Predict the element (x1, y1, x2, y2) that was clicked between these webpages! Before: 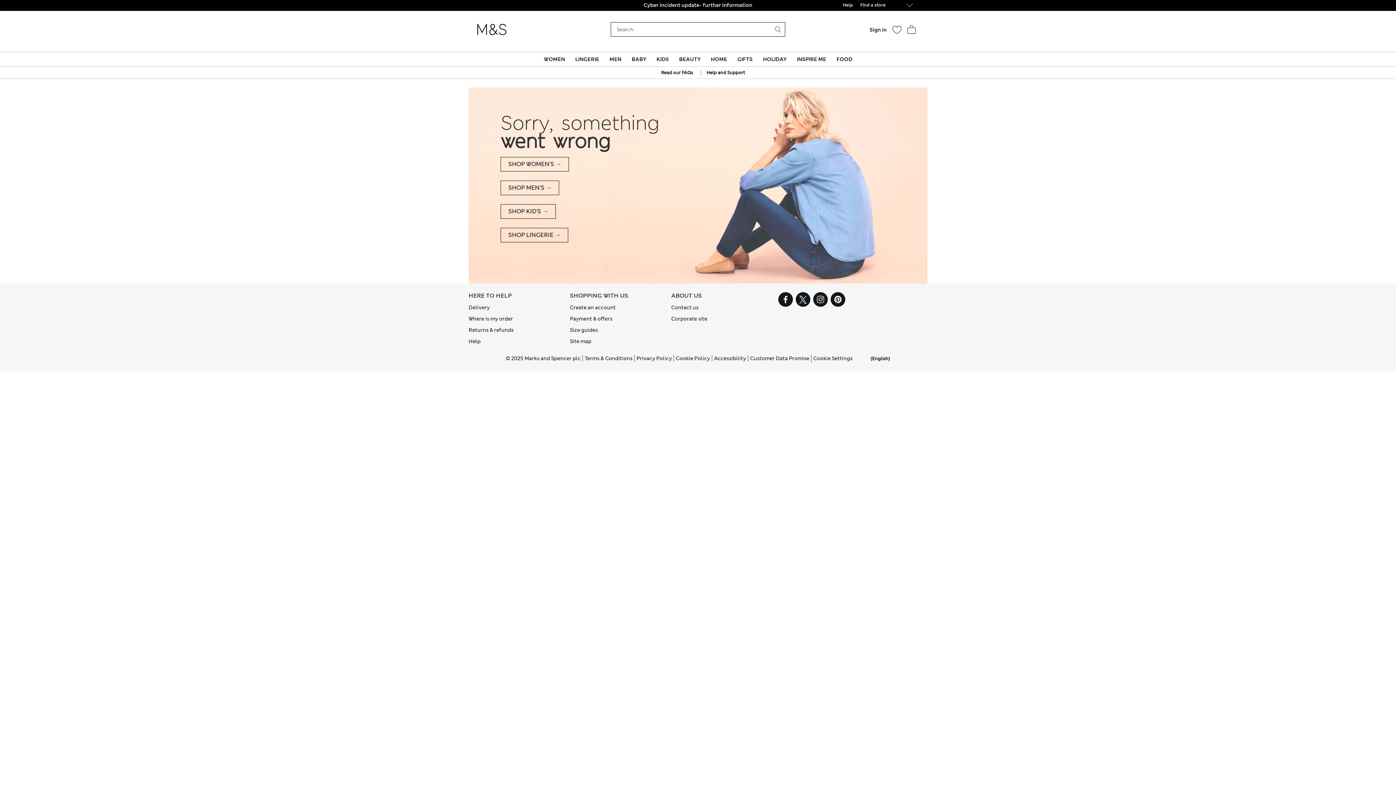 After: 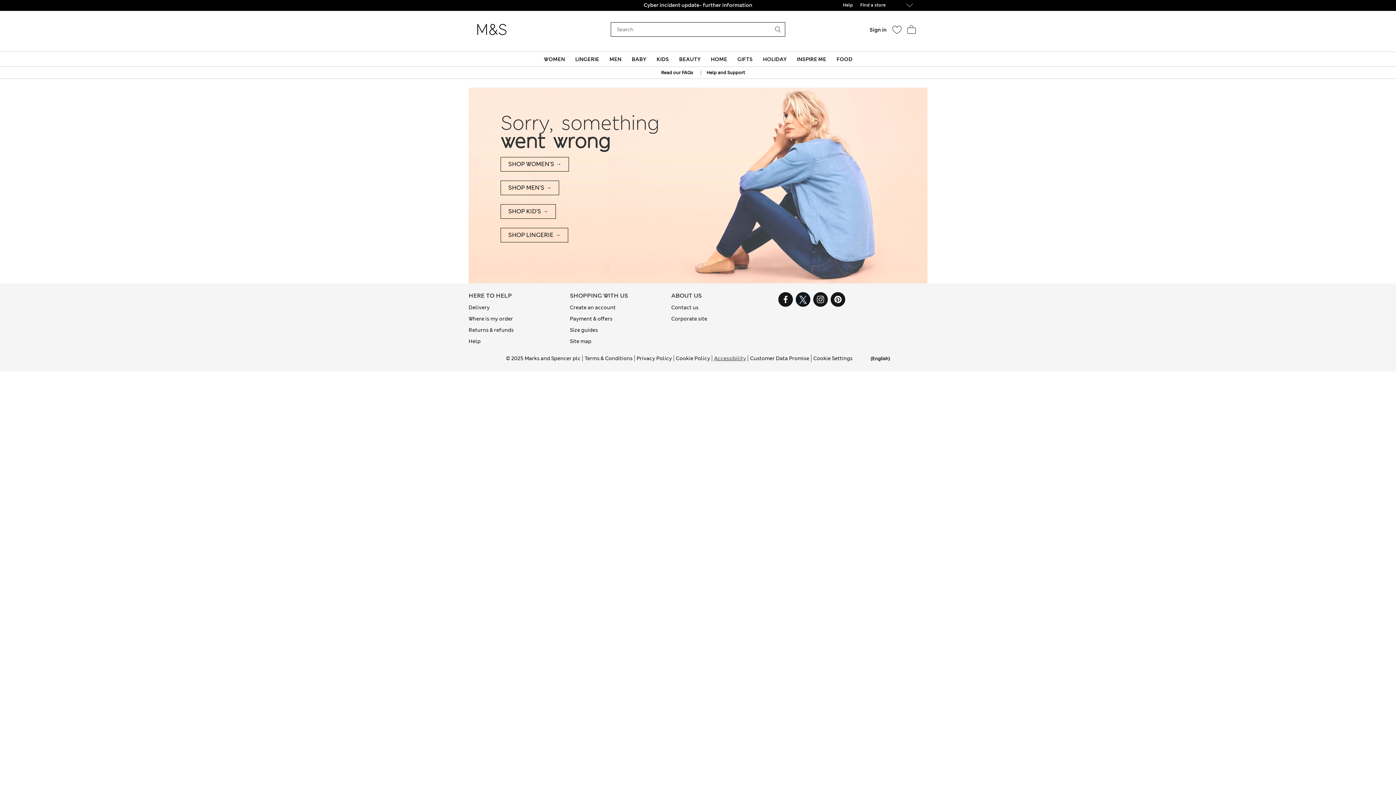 Action: label: Accessibility bbox: (712, 355, 748, 361)